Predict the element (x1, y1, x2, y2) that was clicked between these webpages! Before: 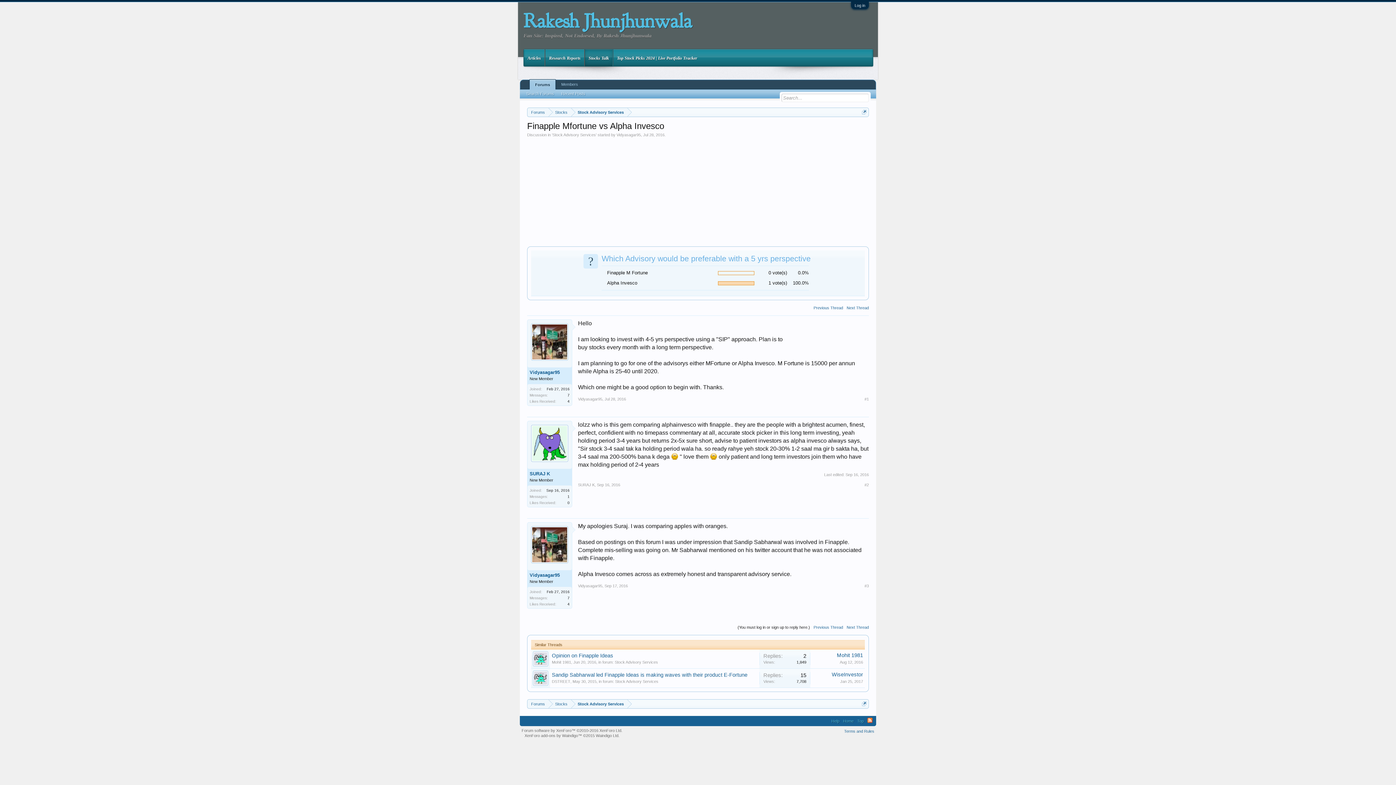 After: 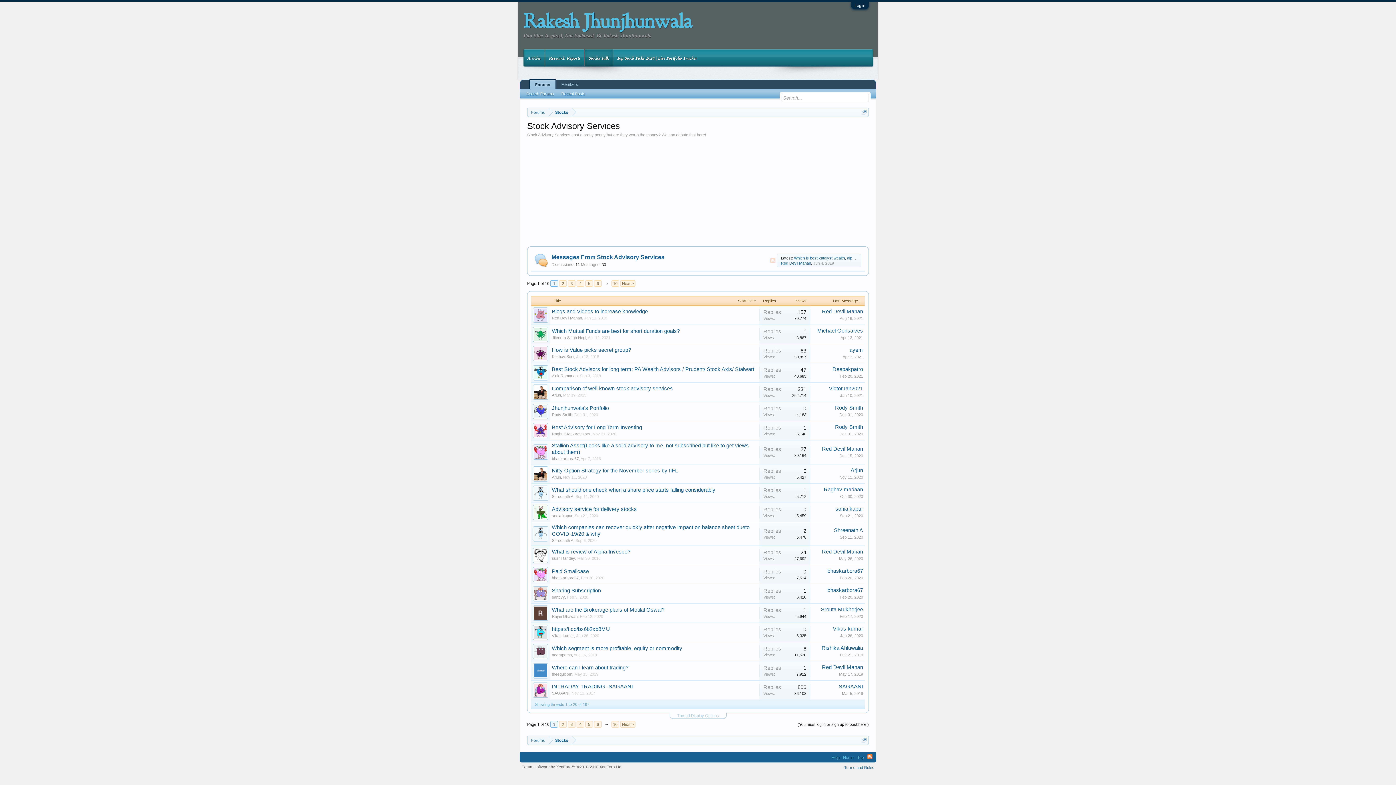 Action: label: Stock Advisory Services bbox: (615, 679, 658, 684)